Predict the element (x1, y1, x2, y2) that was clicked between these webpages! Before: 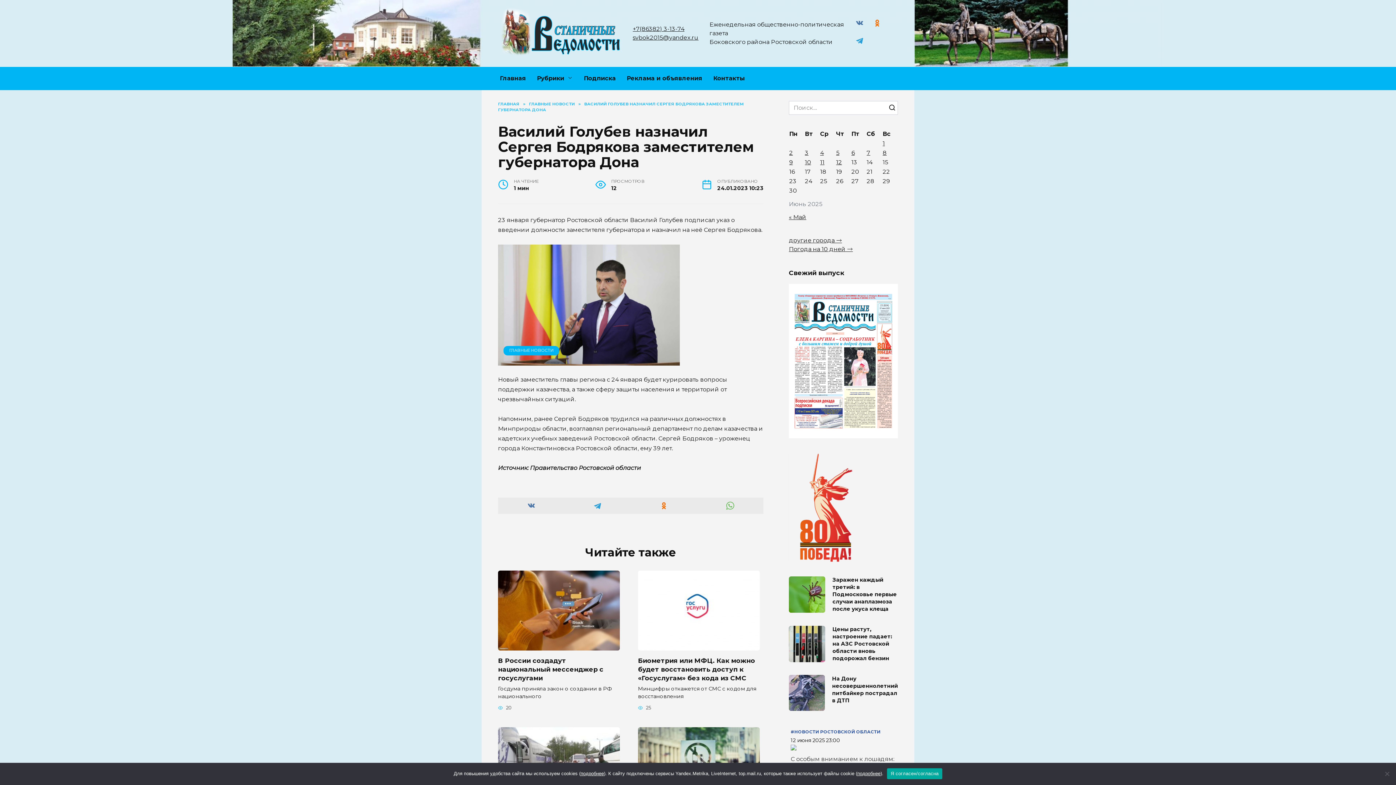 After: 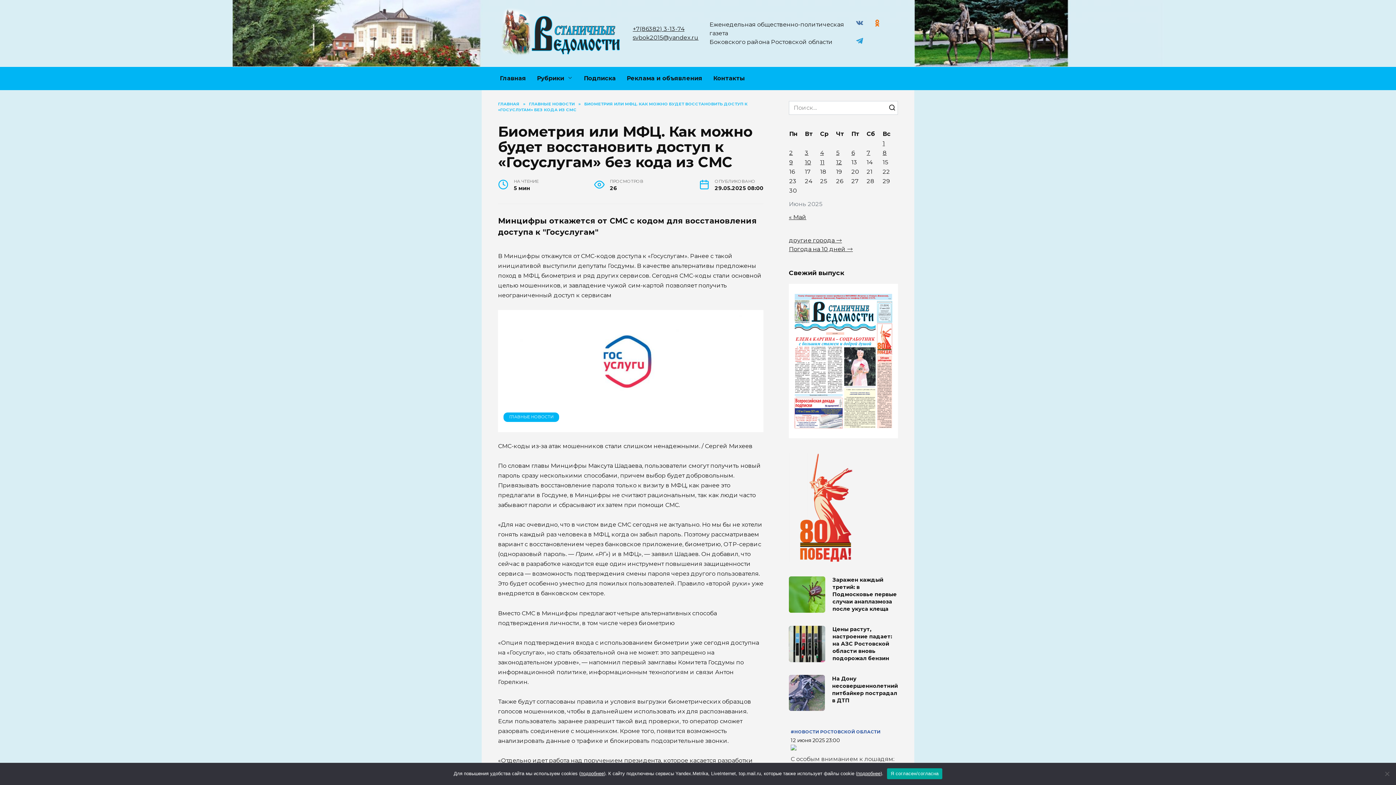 Action: label: Биометрия или МФЦ. Как можно будет восстановить доступ к «Госуслугам» без кода из СМС bbox: (638, 656, 755, 682)